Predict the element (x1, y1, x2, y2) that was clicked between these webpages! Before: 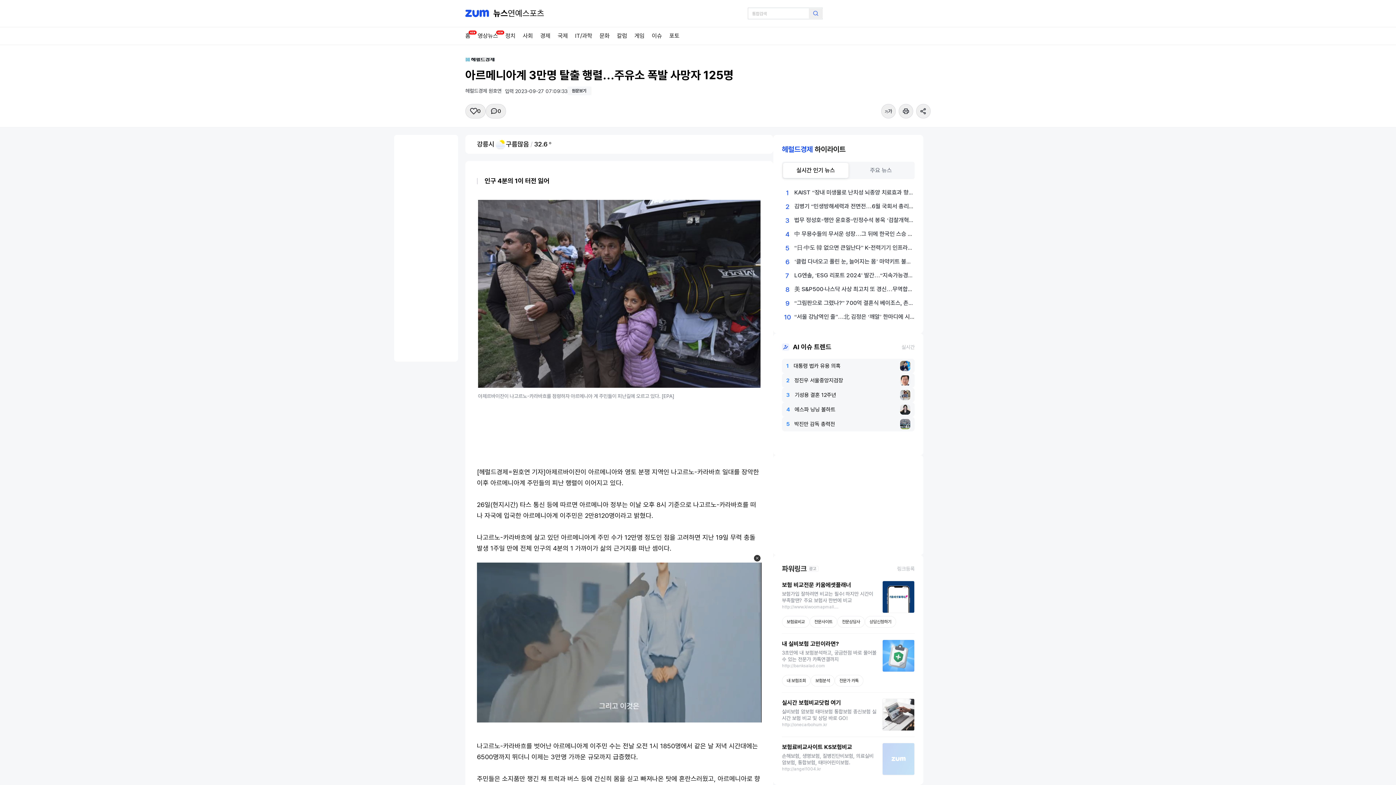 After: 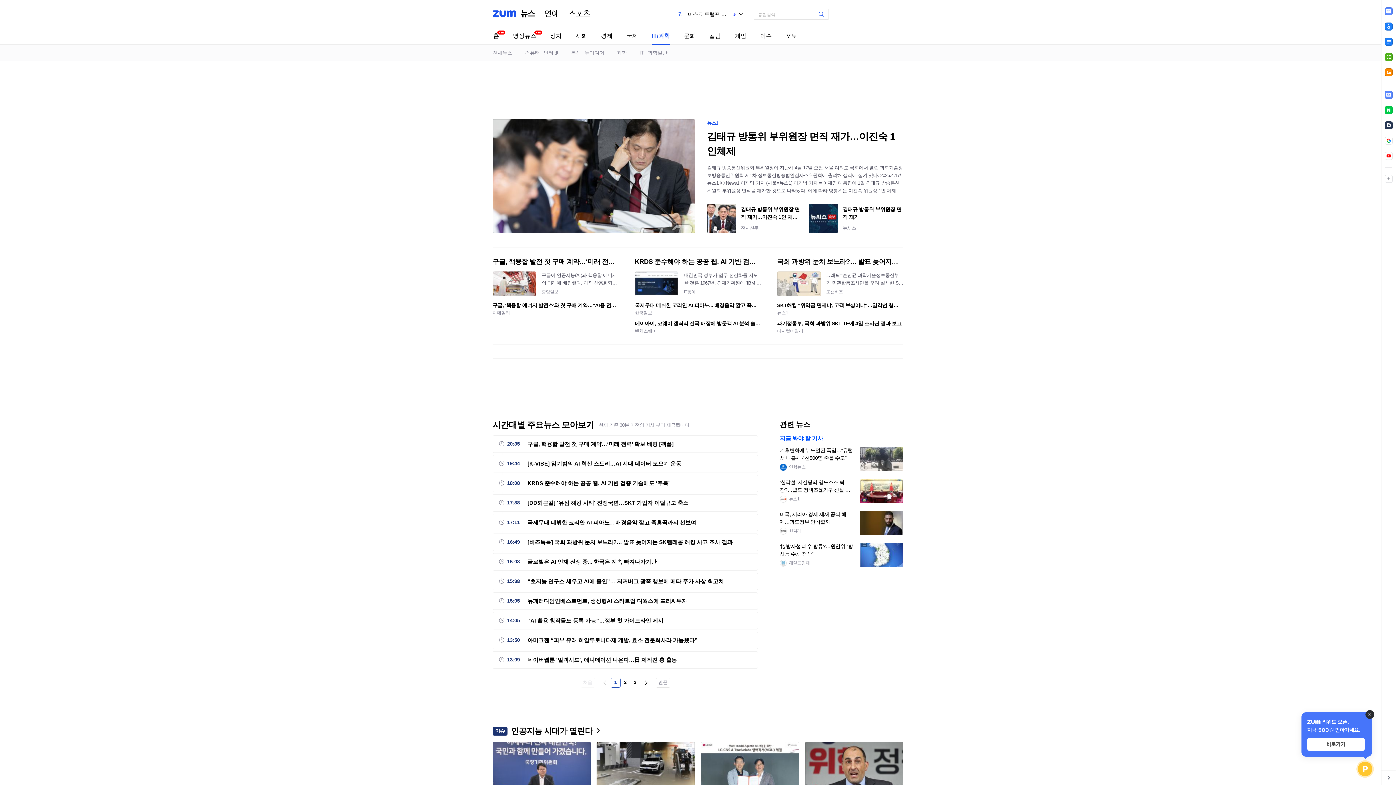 Action: label: IT/과학 bbox: (575, 27, 592, 44)